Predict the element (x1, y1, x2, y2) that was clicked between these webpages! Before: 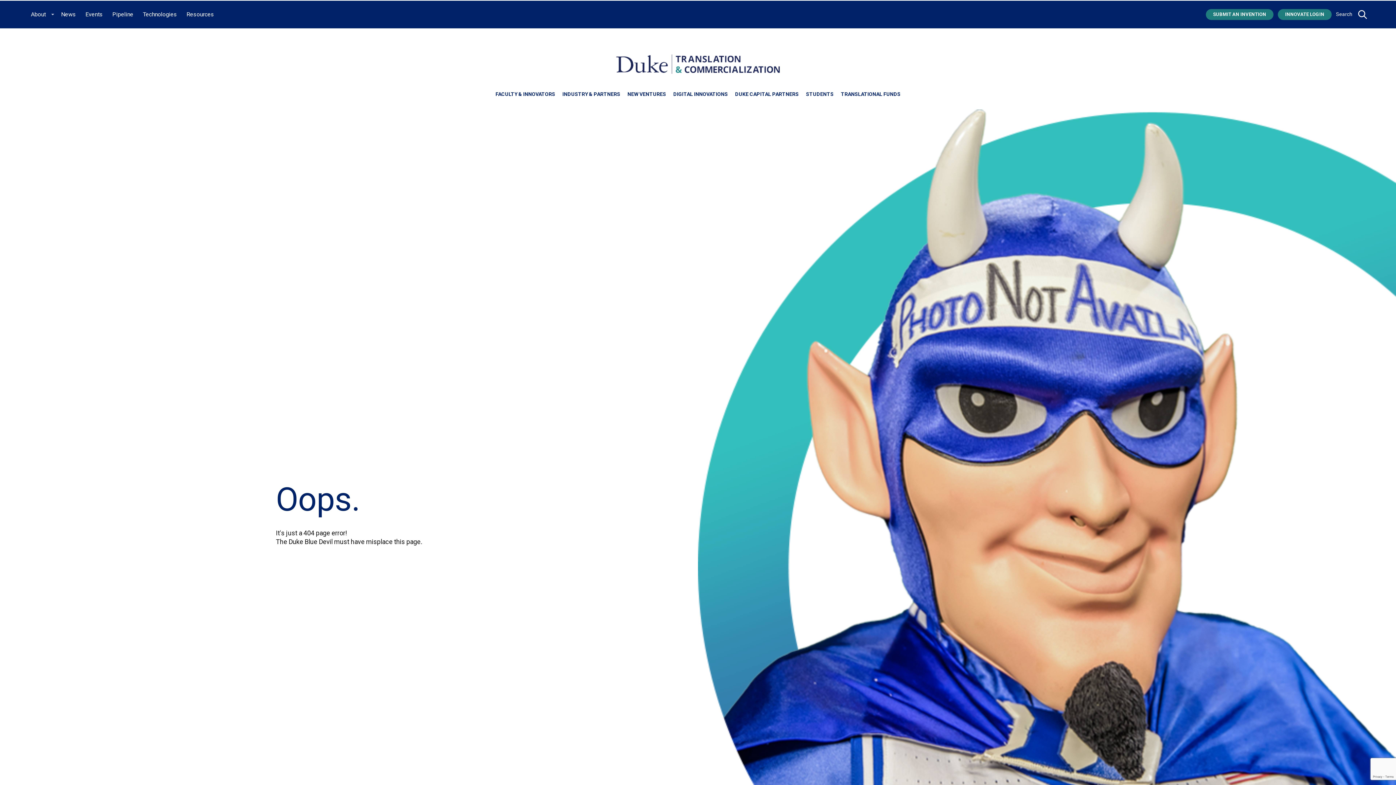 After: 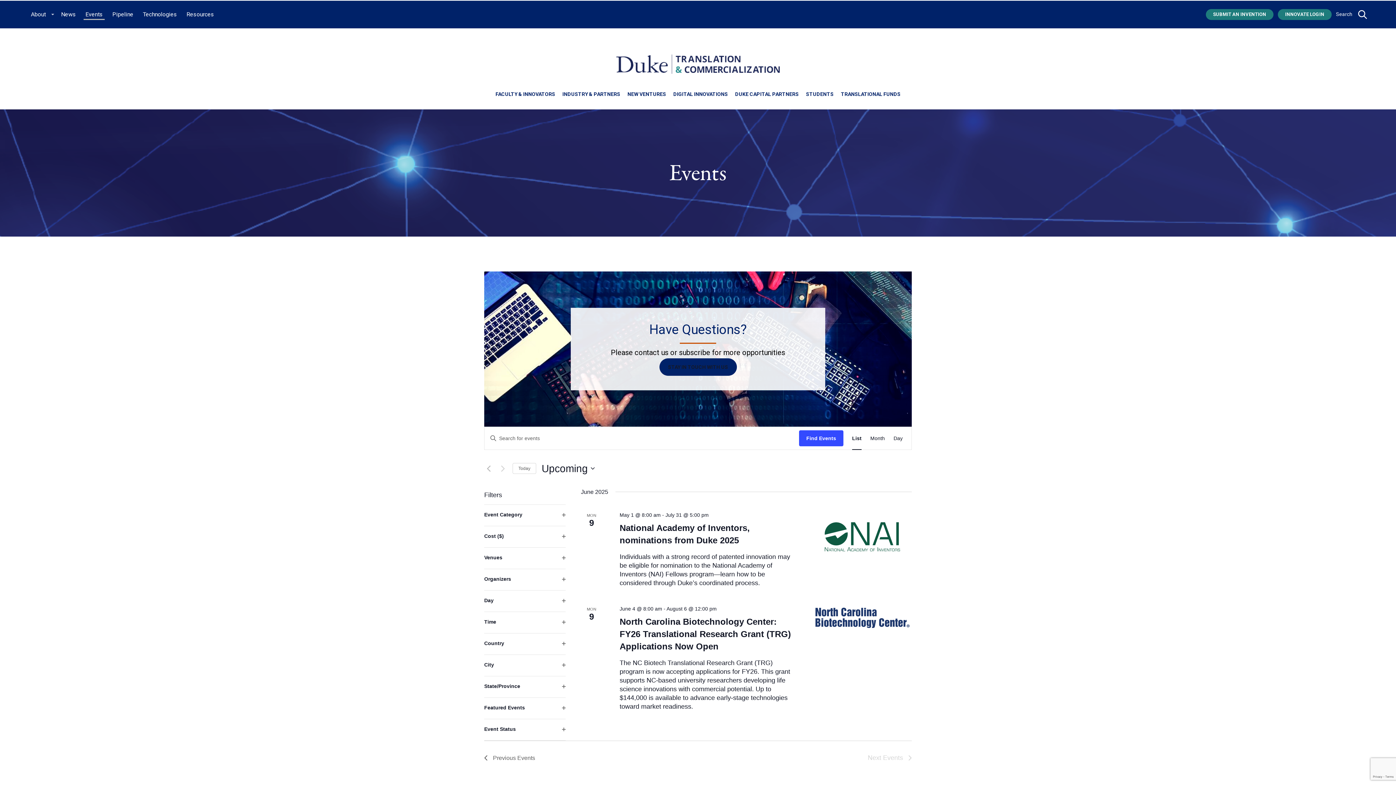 Action: bbox: (83, 9, 104, 19) label: Events